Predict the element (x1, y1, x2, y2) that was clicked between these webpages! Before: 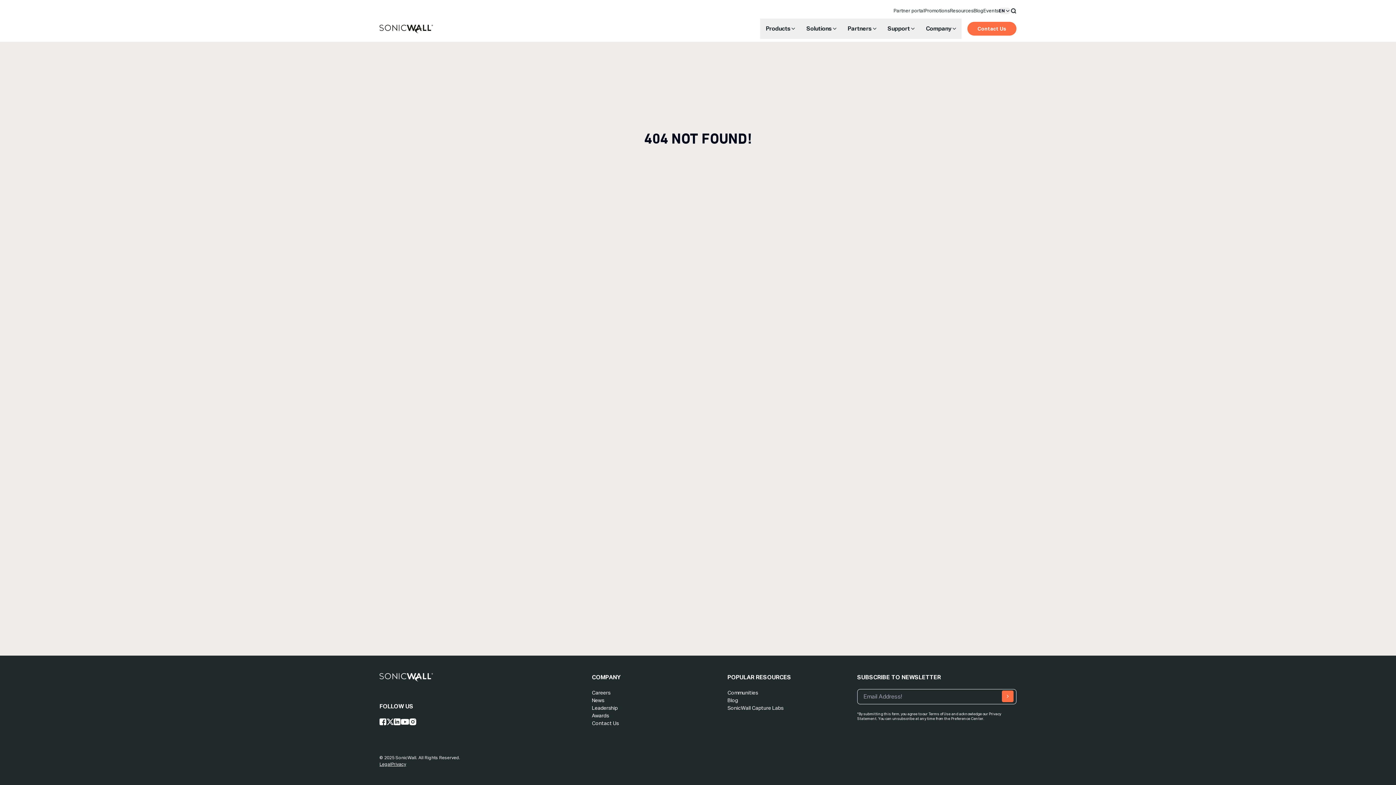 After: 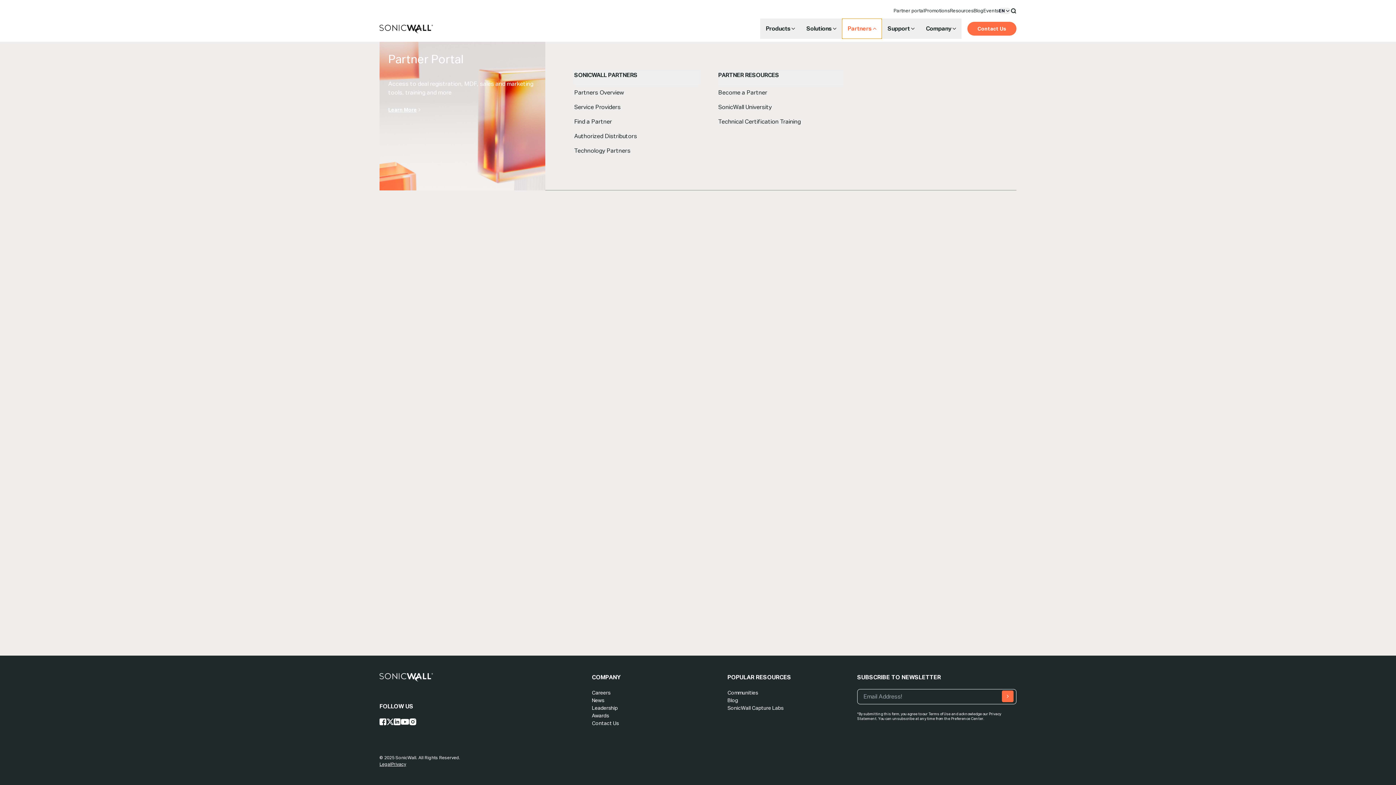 Action: bbox: (842, 18, 882, 38) label: Partners